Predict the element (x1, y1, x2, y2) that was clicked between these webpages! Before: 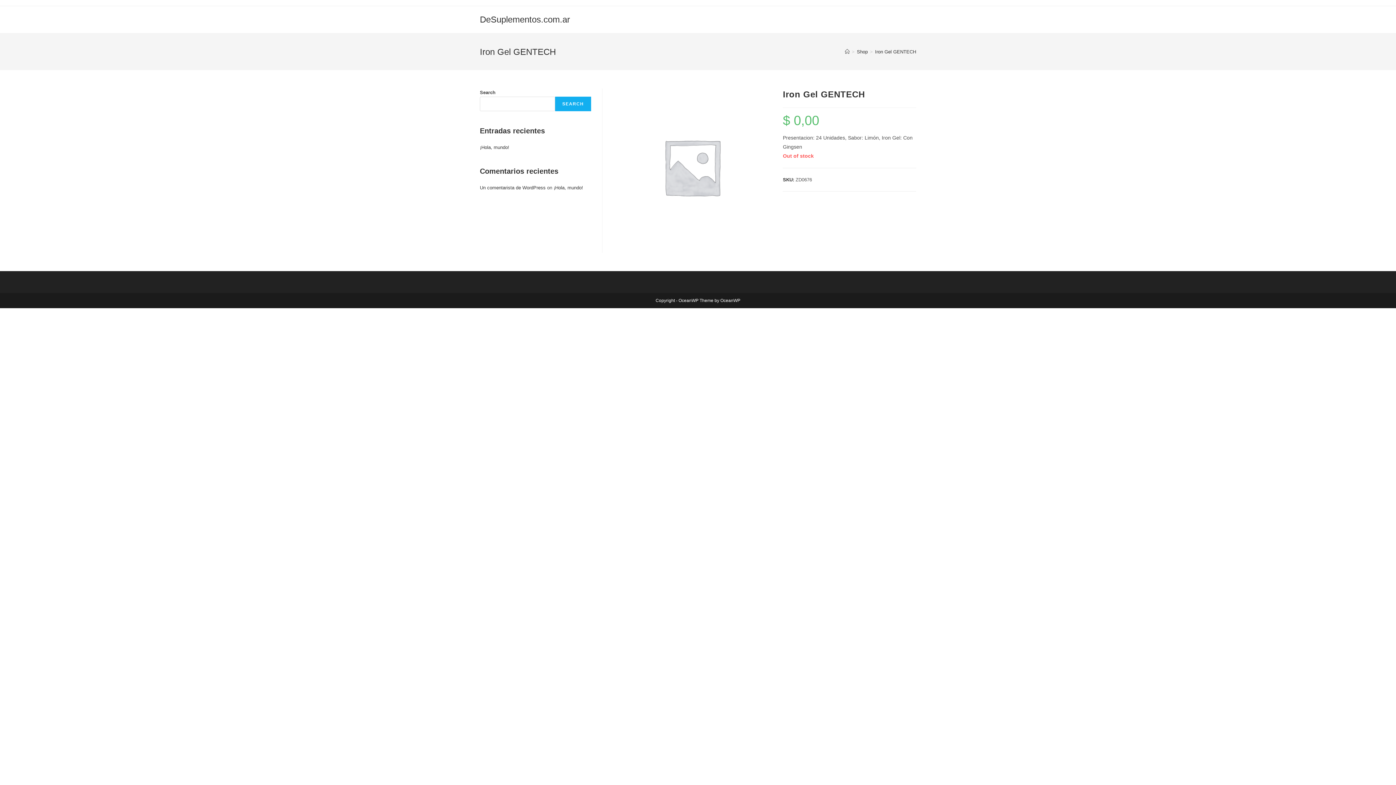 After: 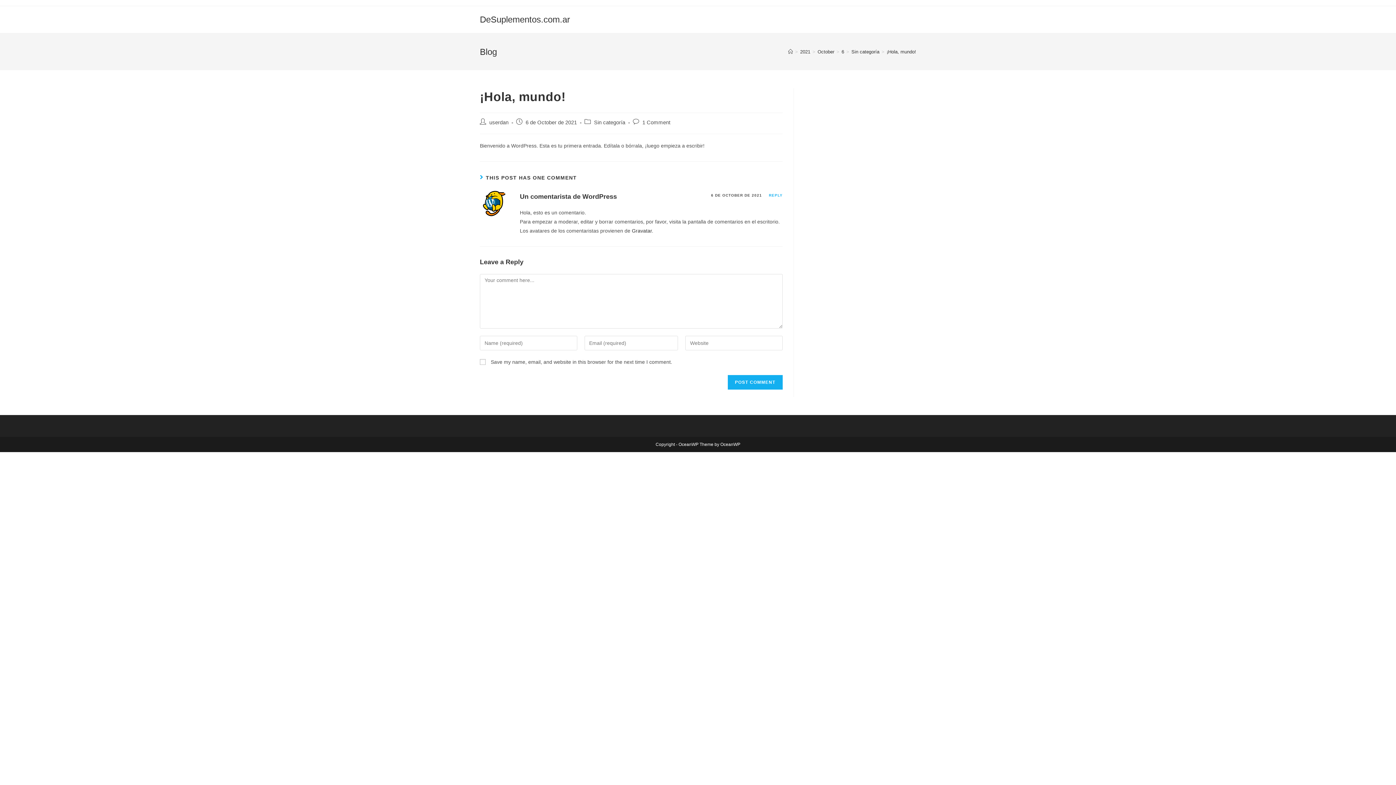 Action: label: ¡Hola, mundo! bbox: (553, 185, 583, 190)